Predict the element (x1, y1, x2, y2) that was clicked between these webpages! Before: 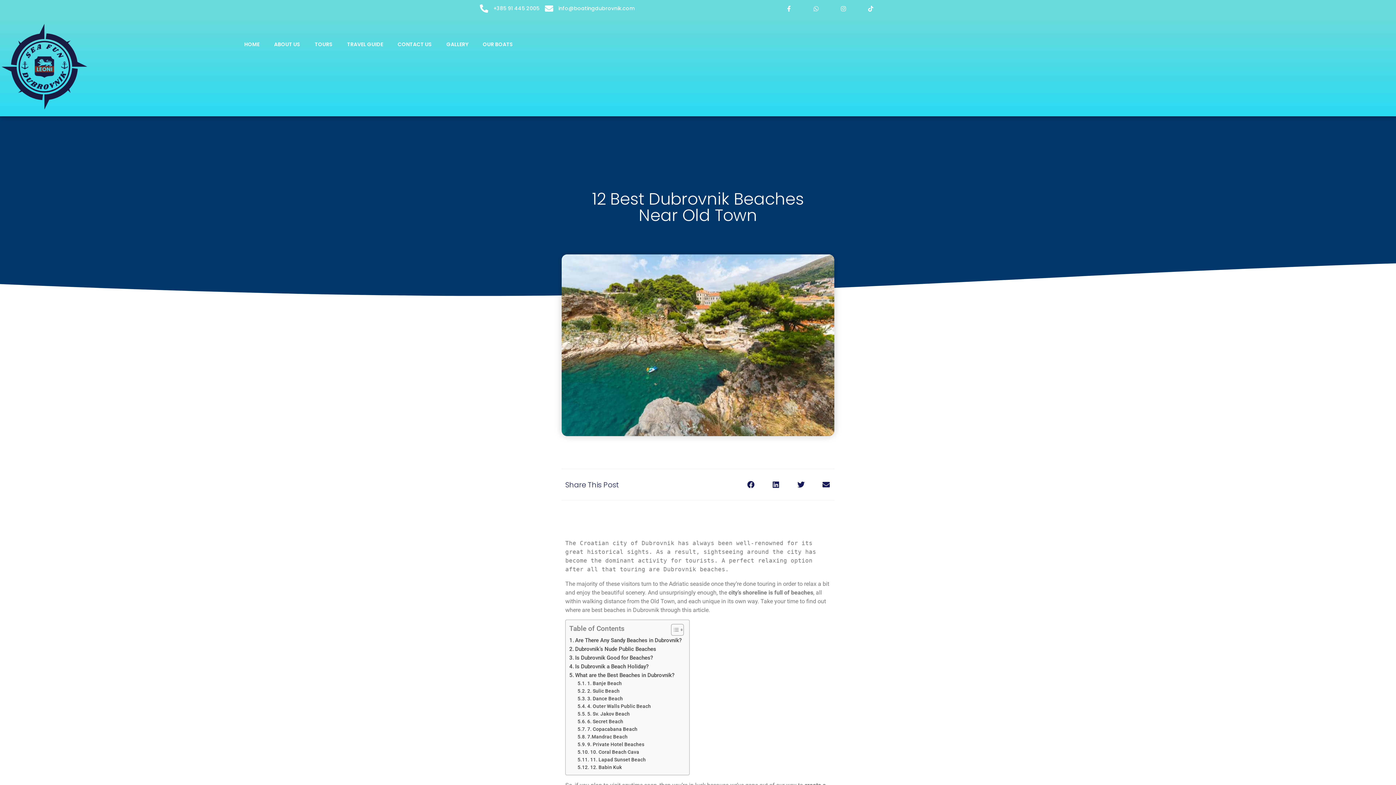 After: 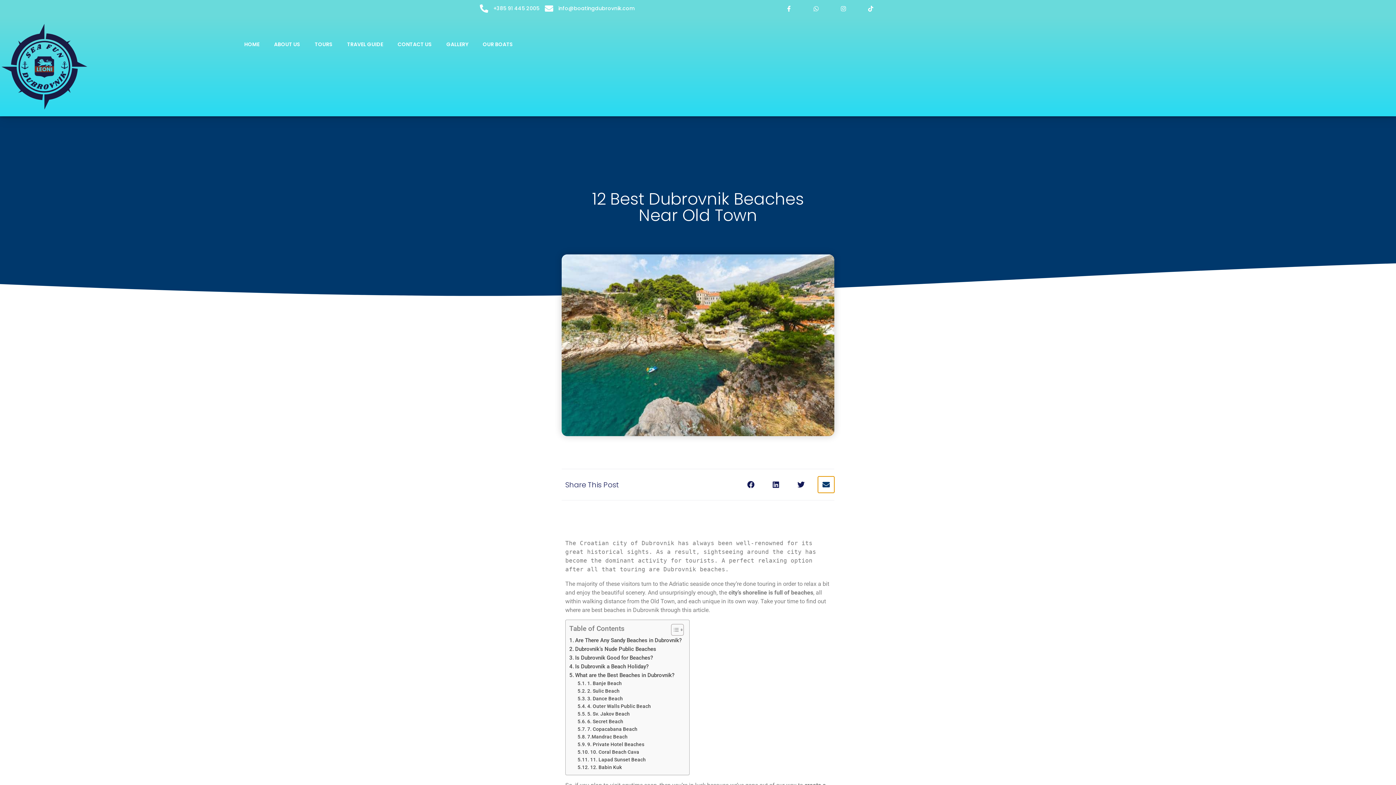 Action: bbox: (818, 476, 834, 493) label: Share on email